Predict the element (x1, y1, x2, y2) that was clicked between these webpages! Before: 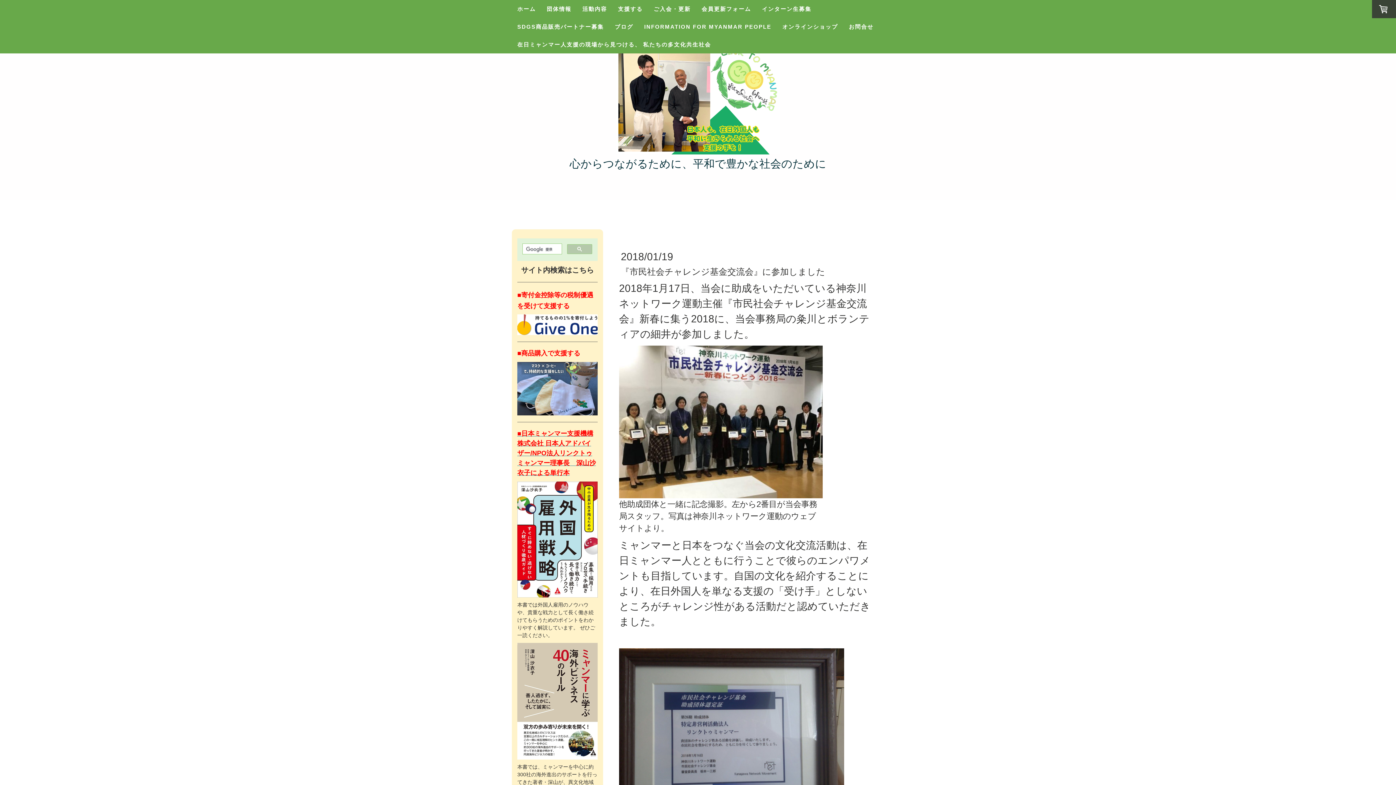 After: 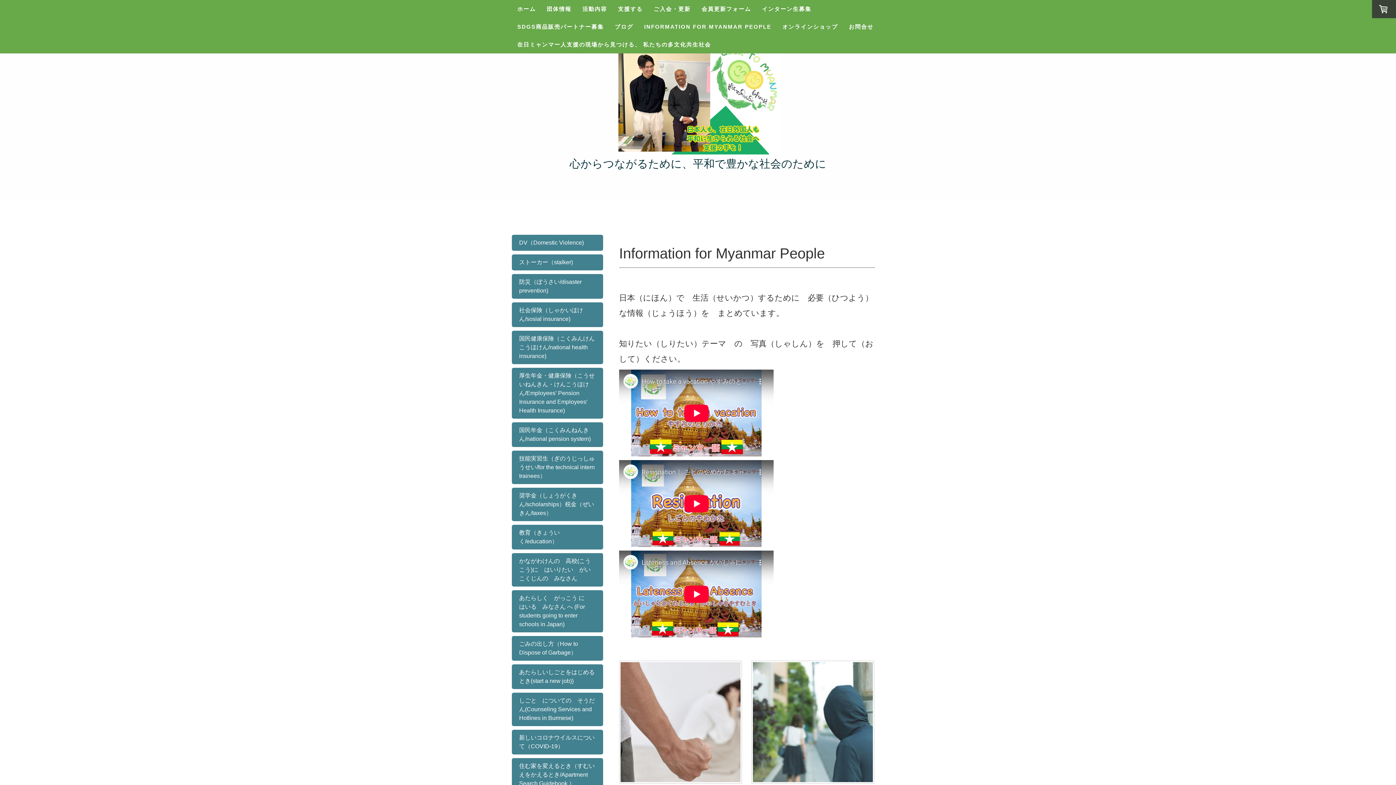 Action: label: INFORMATION FOR MYANMAR PEOPLE bbox: (638, 17, 777, 35)